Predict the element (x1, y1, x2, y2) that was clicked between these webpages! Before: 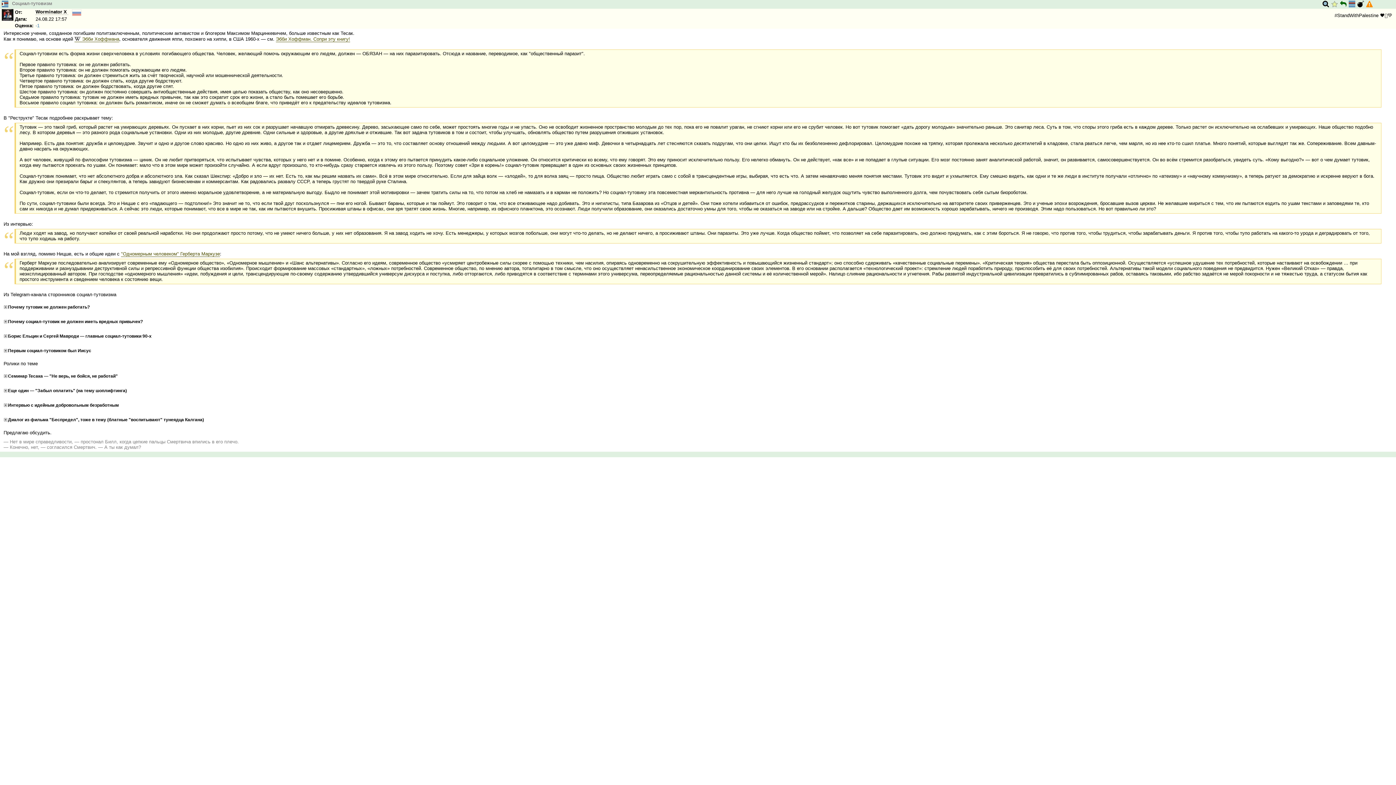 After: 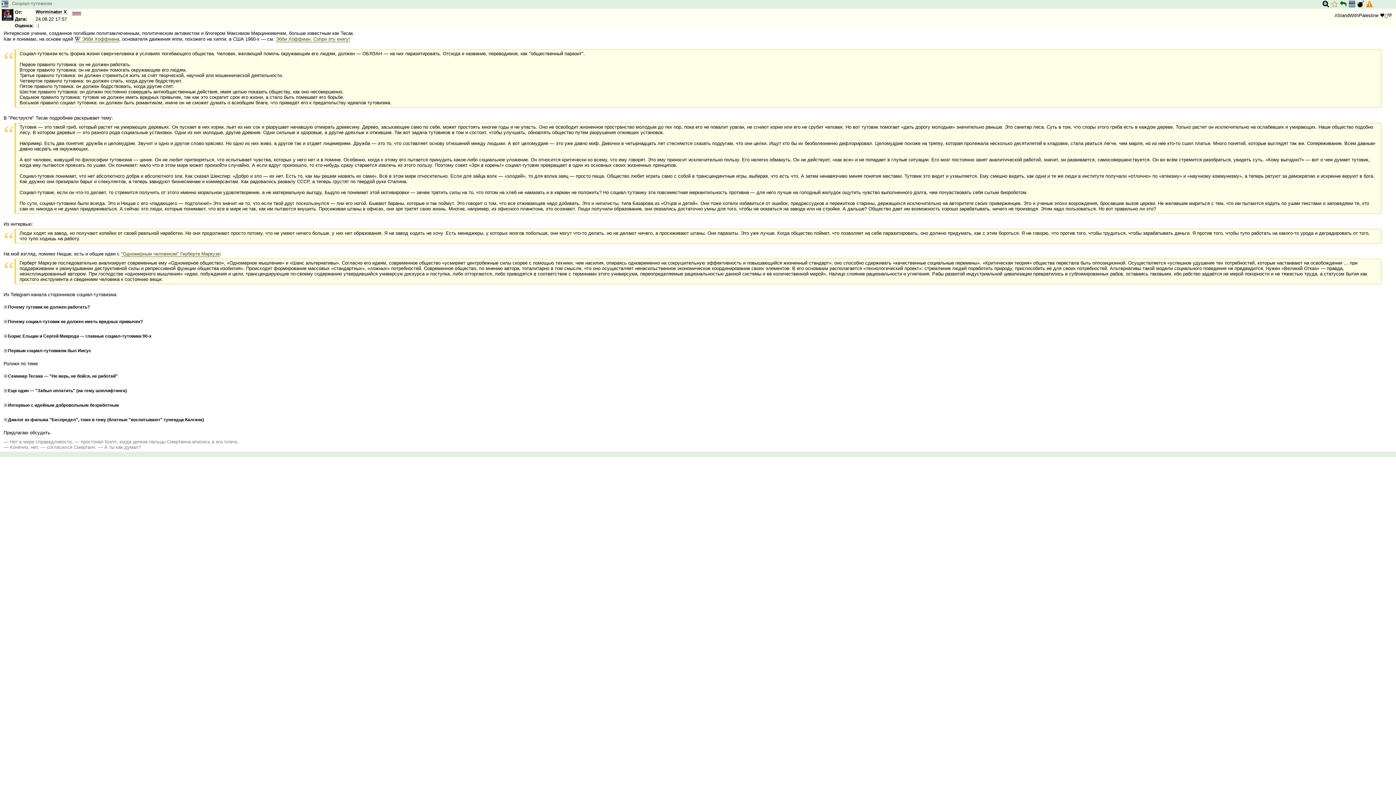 Action: bbox: (1340, 0, 1346, 8)